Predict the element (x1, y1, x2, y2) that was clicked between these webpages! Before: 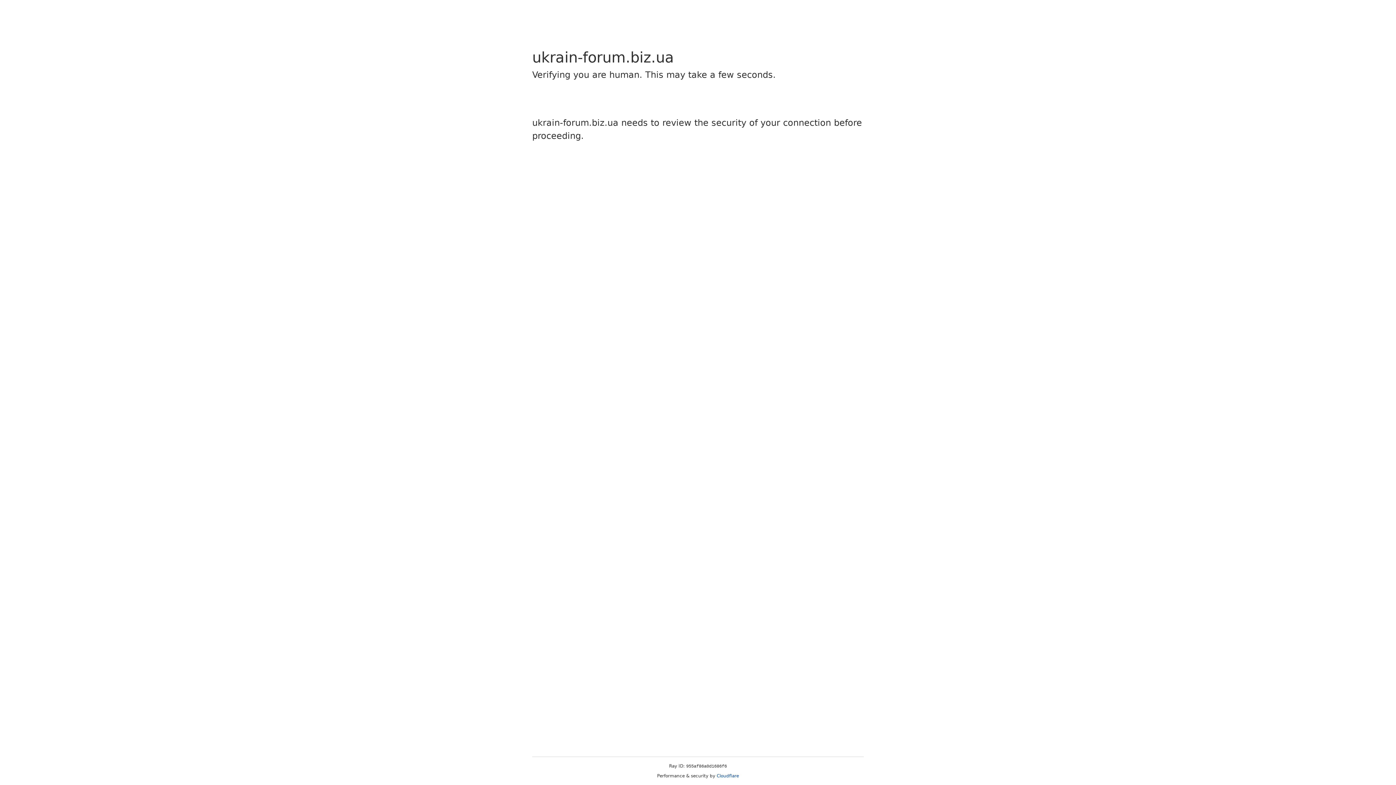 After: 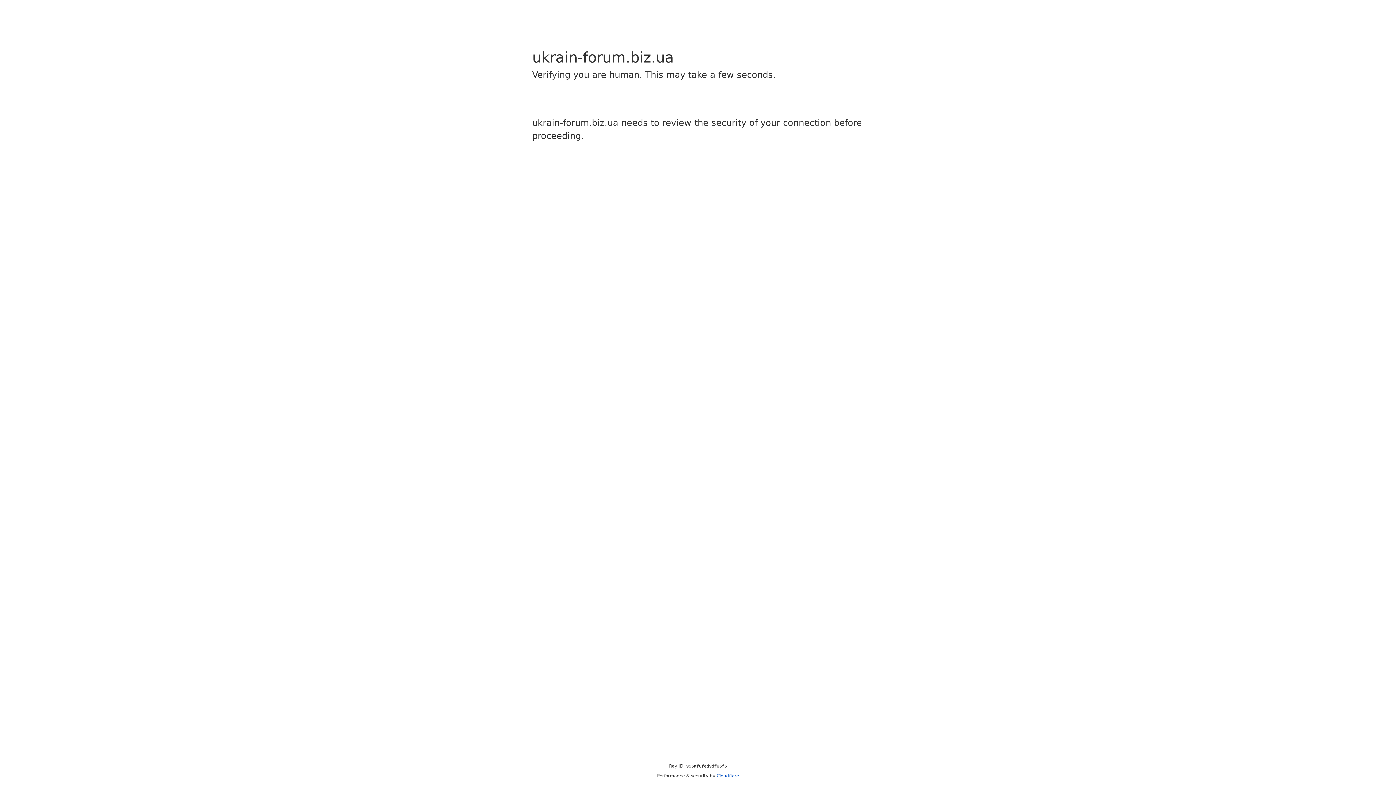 Action: bbox: (716, 773, 739, 778) label: Cloudflare